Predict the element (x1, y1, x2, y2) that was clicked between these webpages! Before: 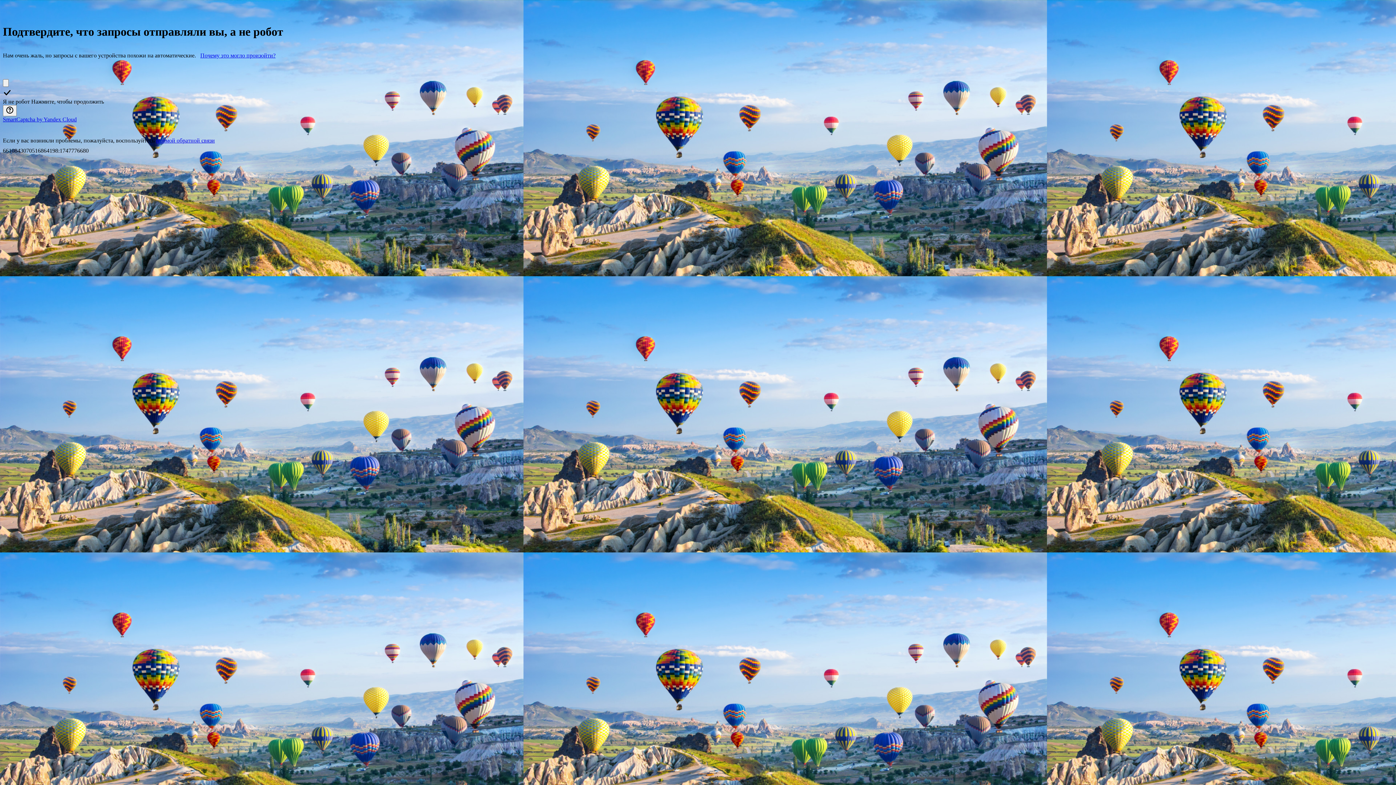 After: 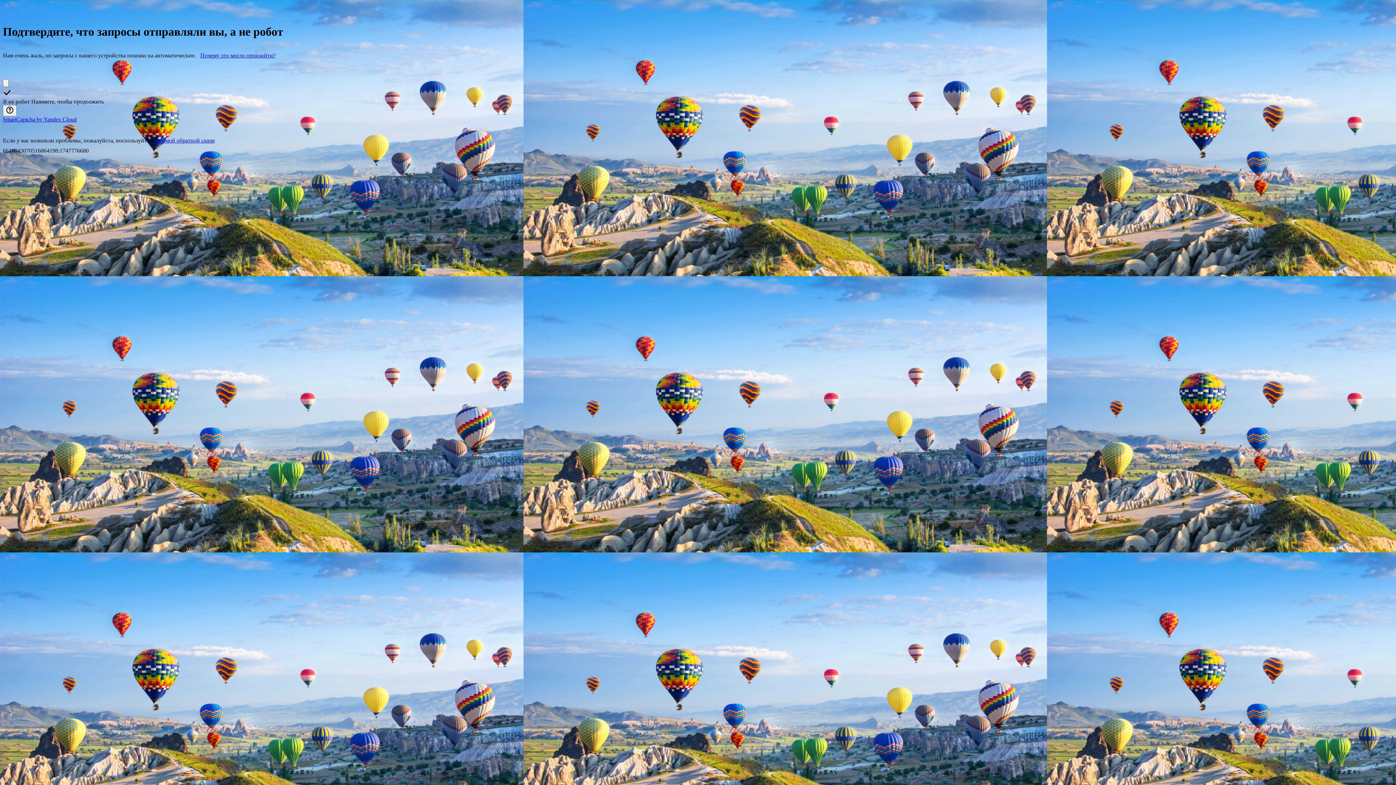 Action: bbox: (2, 116, 76, 122) label: SmartCaptcha by Yandex Cloud